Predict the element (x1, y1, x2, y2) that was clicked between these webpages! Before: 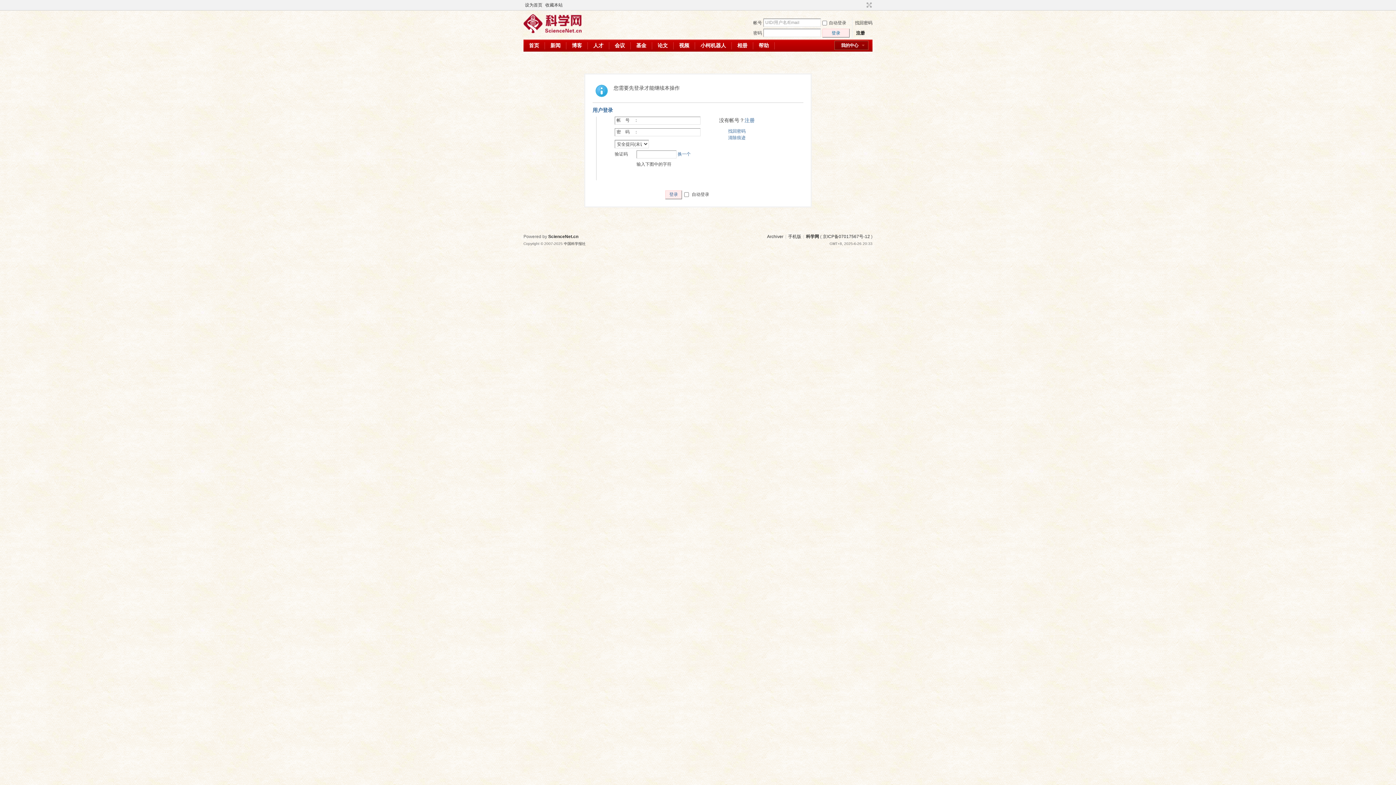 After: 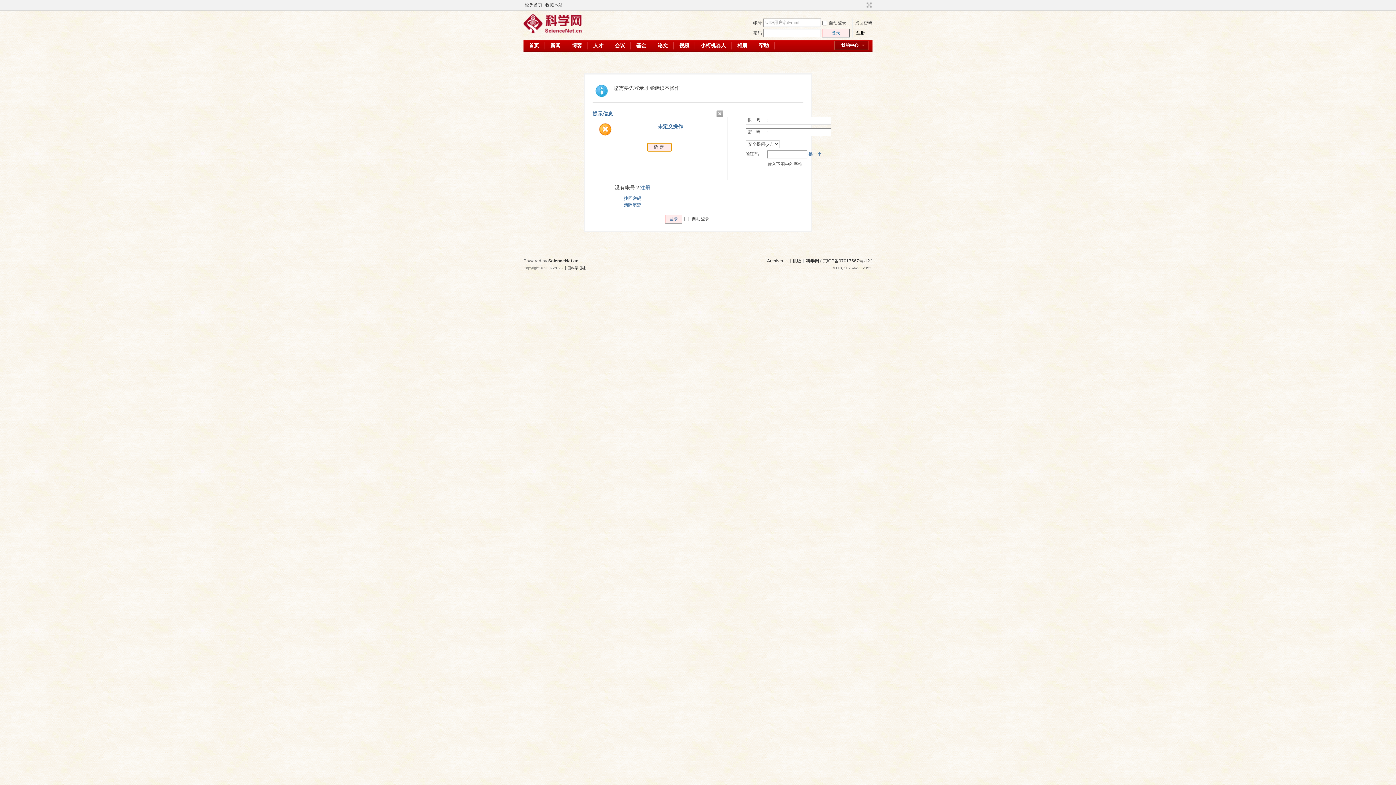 Action: label: 清除痕迹 bbox: (728, 135, 745, 140)